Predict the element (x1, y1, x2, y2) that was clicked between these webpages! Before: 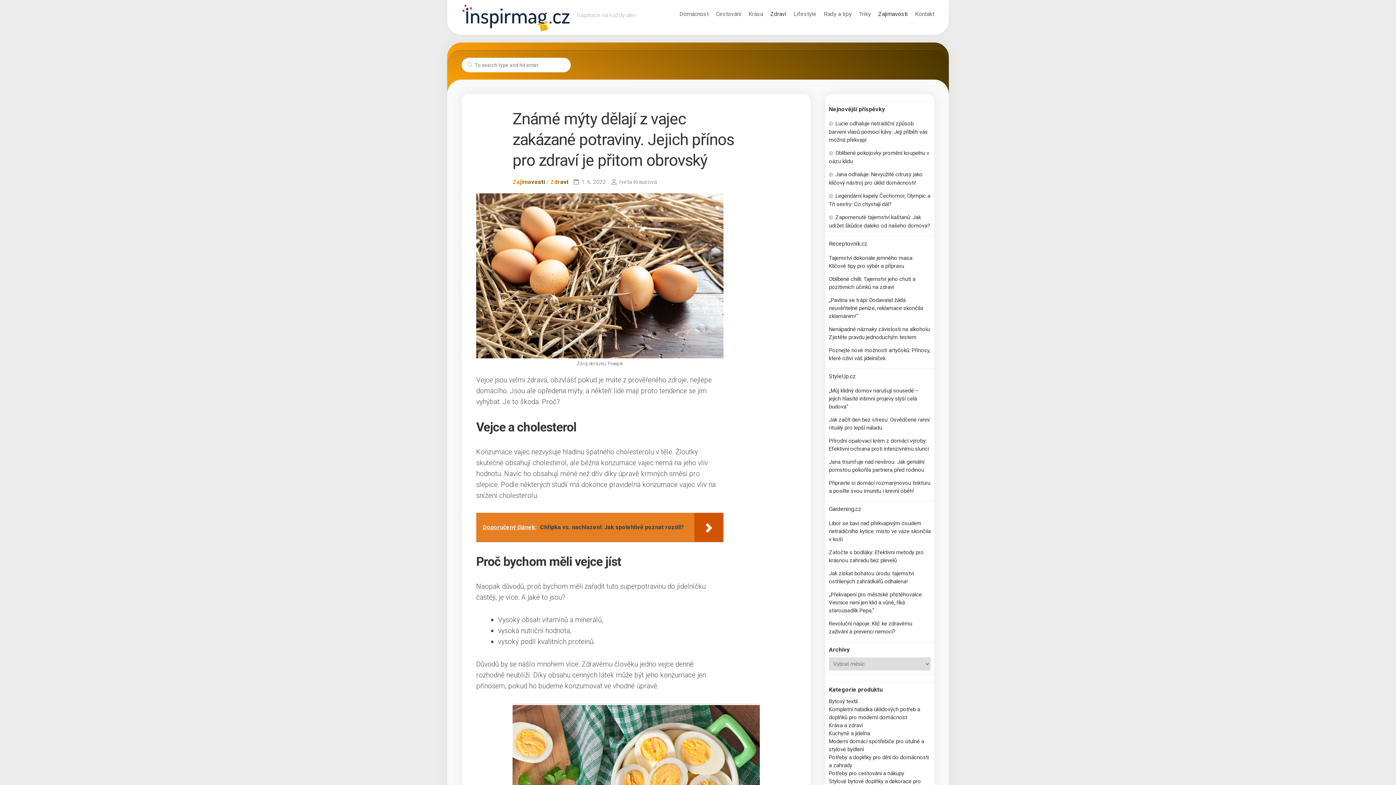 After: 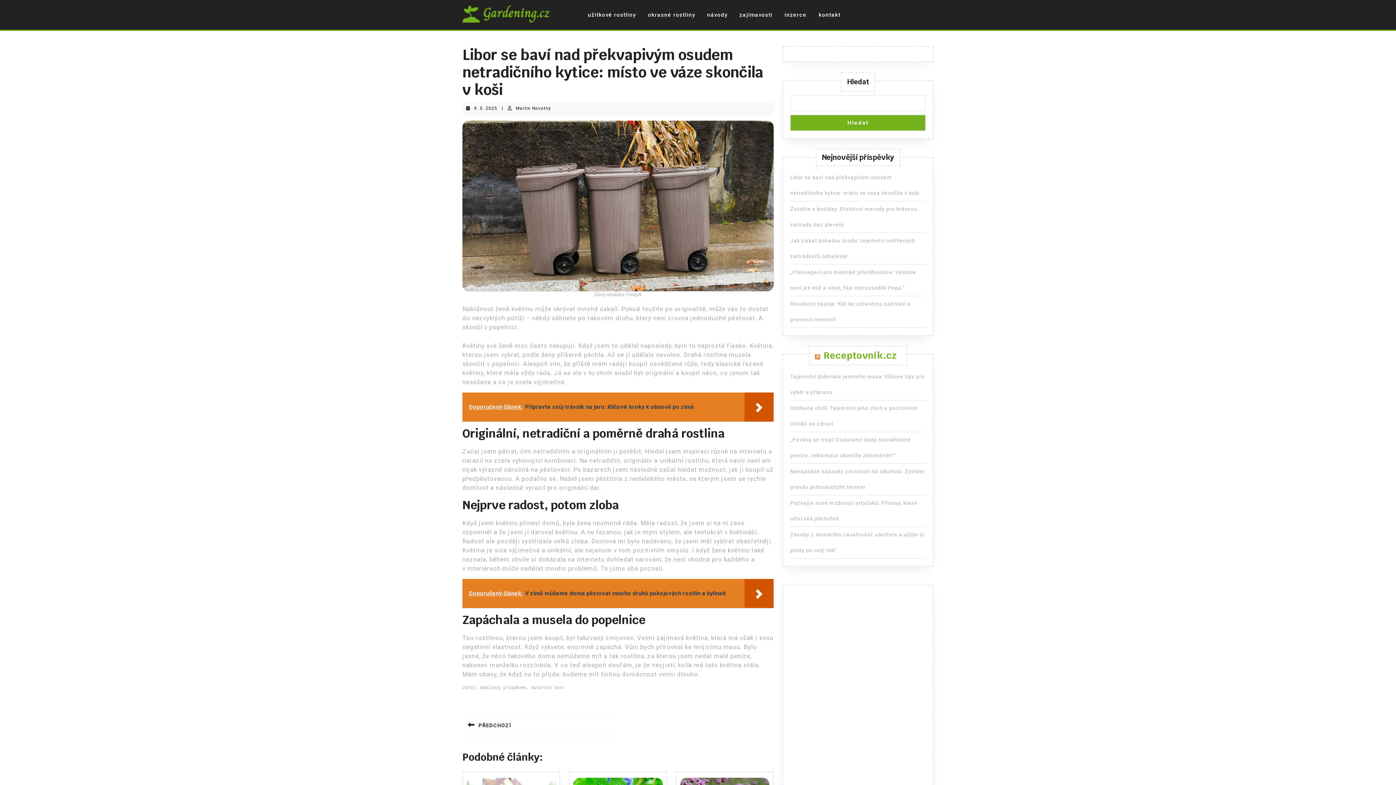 Action: label: Libor se baví nad překvapivým osudem netradičního kytice: místo ve váze skončila v koši bbox: (829, 519, 930, 543)